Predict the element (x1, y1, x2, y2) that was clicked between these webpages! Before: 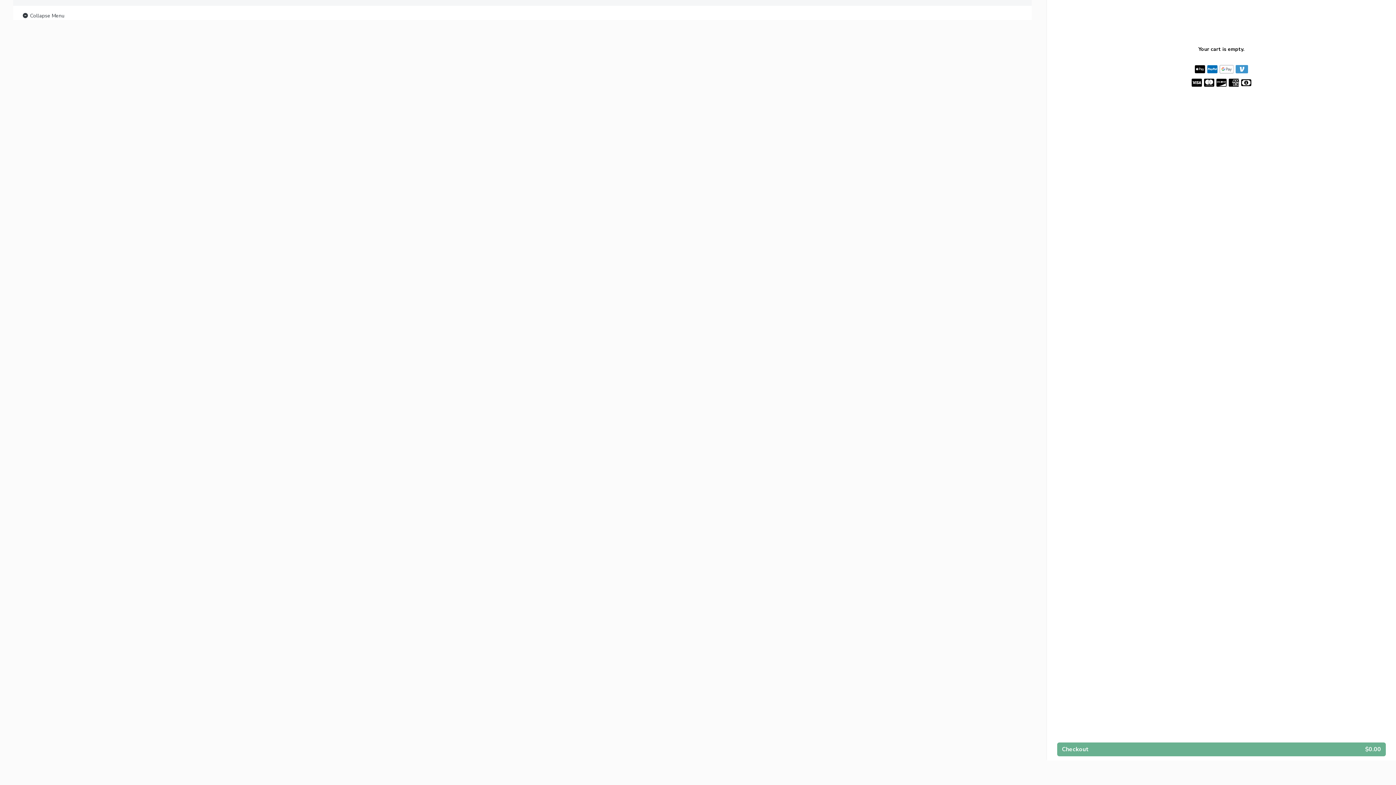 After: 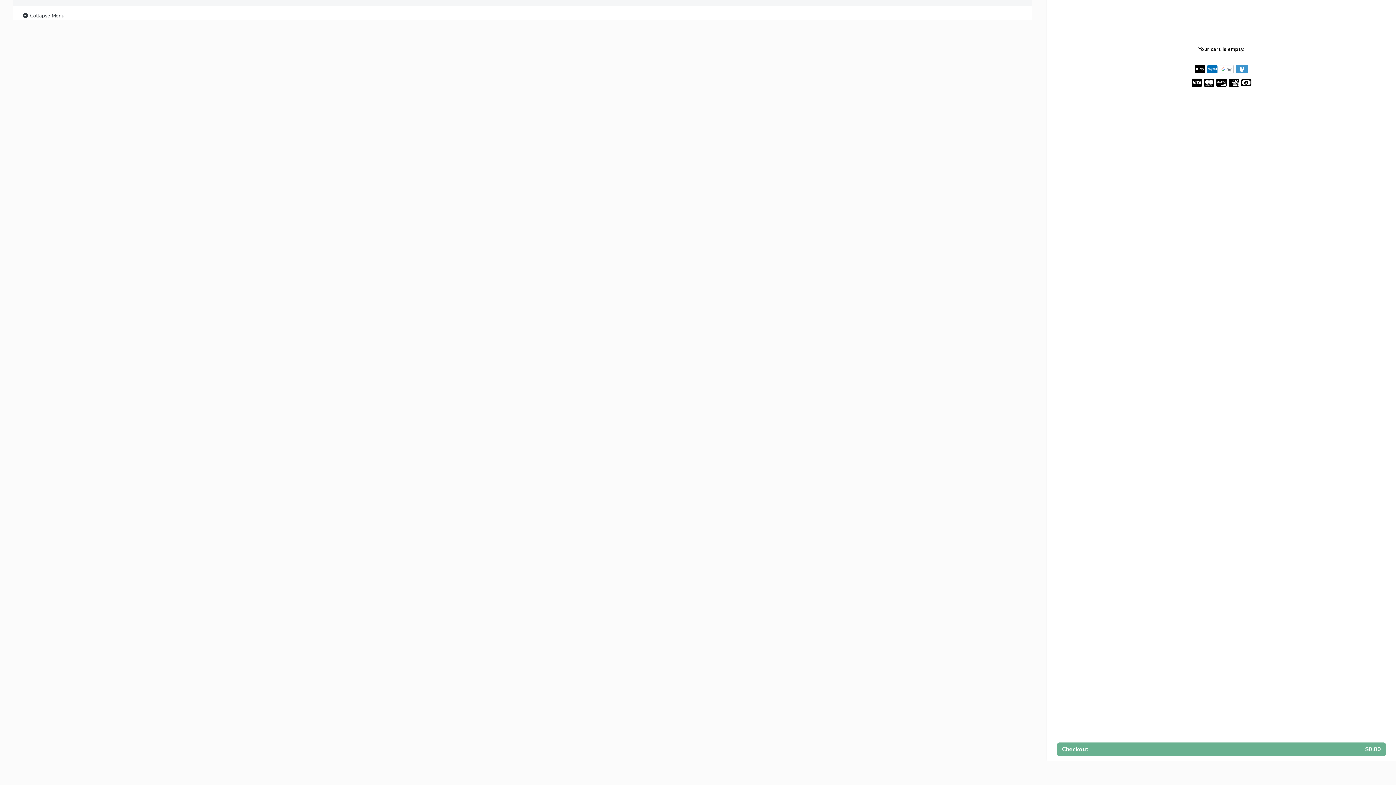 Action: bbox: (21, 11, 64, 20) label:  Collapse Menu